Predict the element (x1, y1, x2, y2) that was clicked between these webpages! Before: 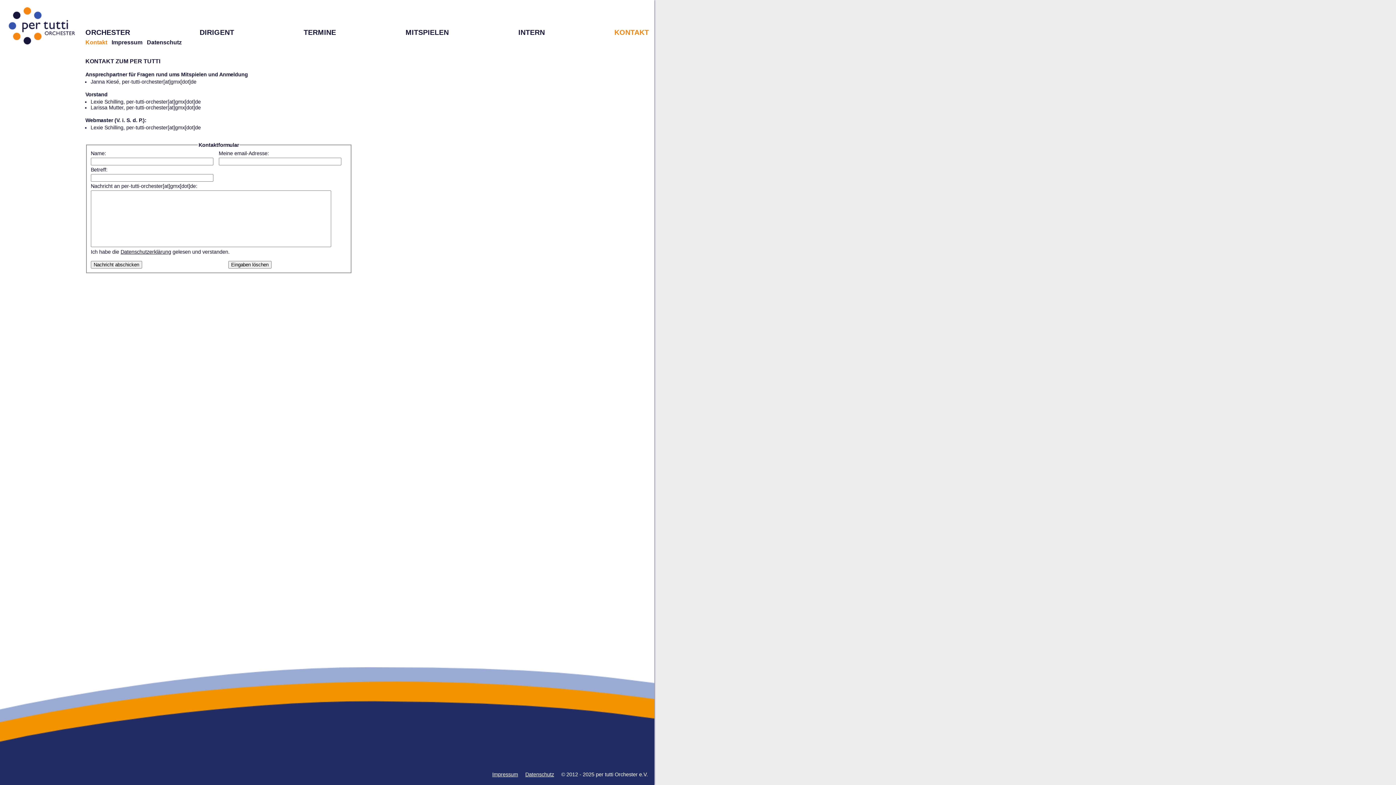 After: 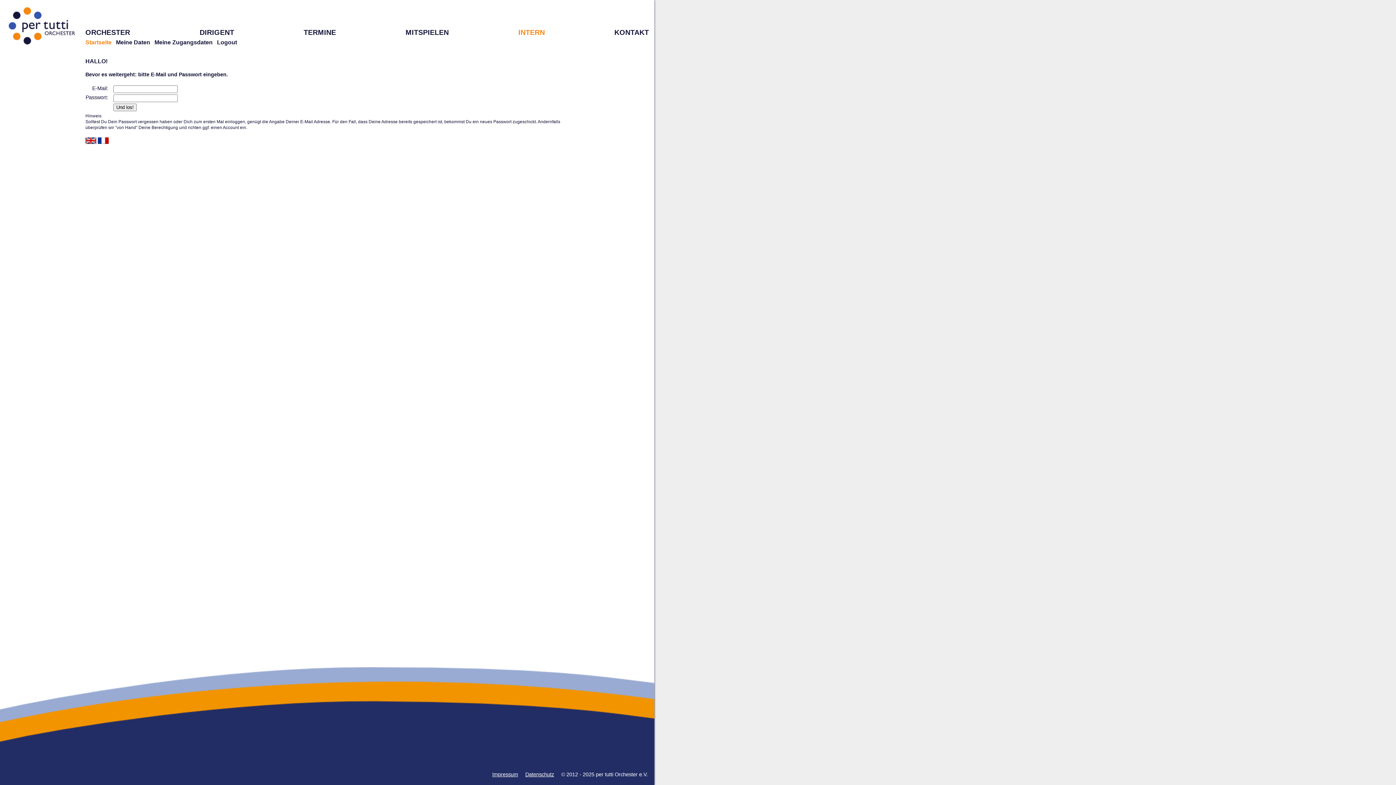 Action: bbox: (518, 28, 545, 36) label: INTERN